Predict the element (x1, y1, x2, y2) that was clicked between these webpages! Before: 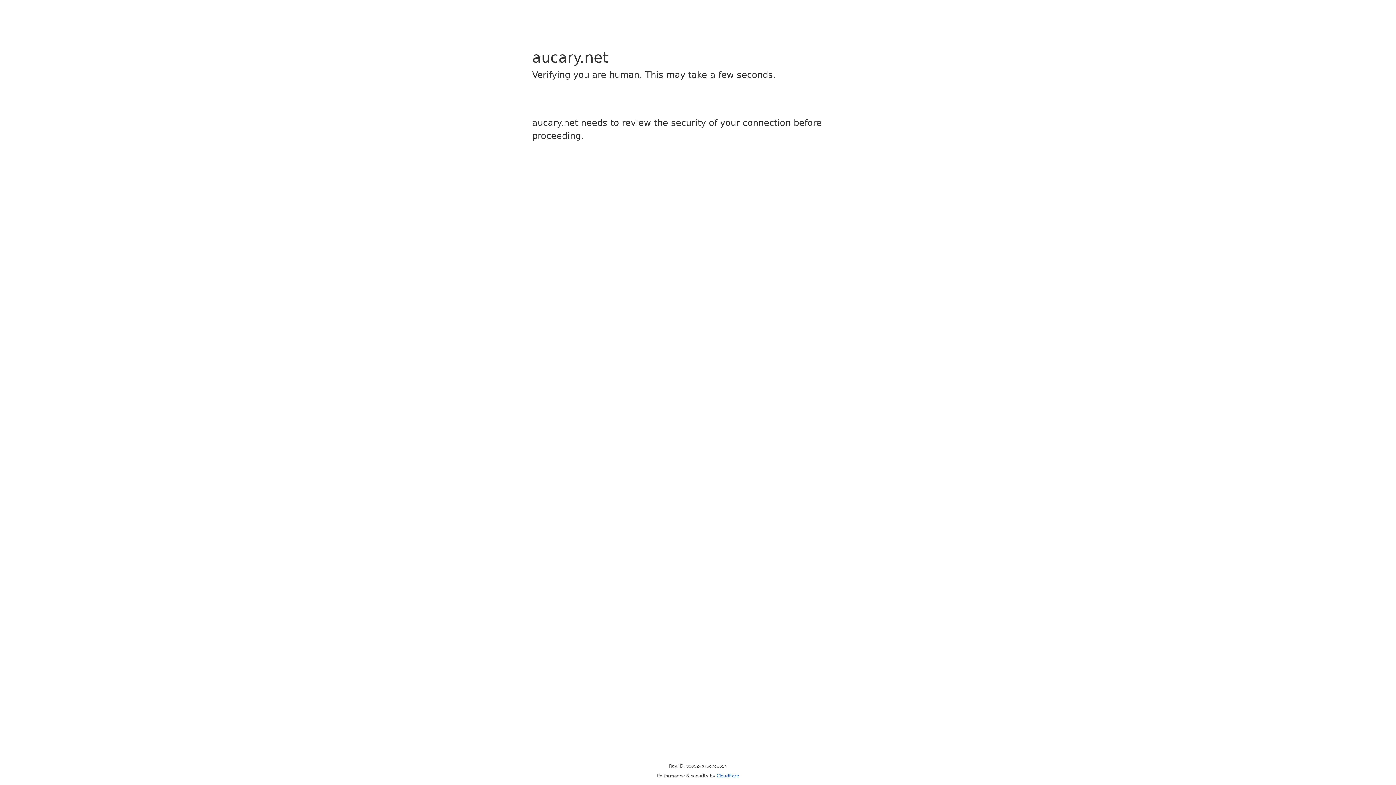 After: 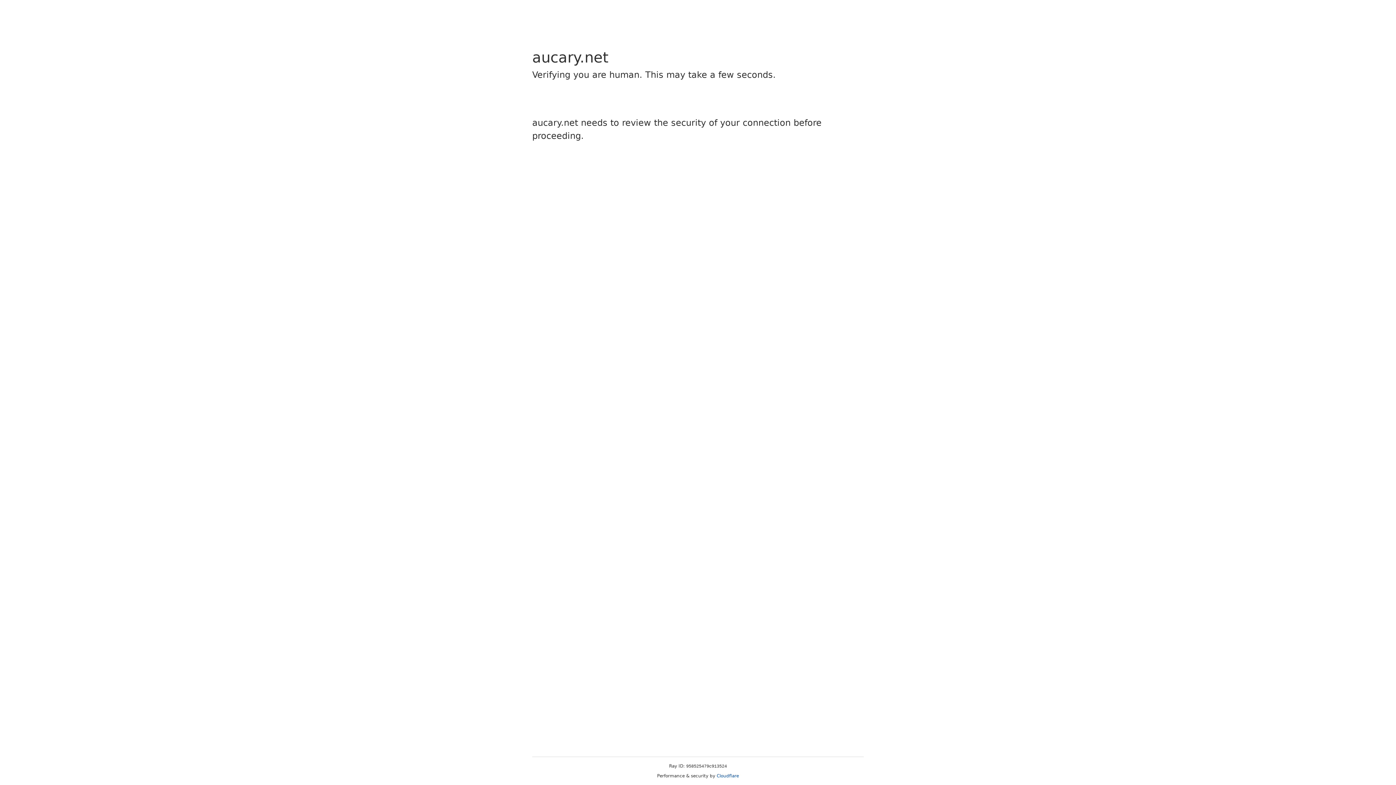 Action: bbox: (716, 773, 739, 778) label: Cloudflare